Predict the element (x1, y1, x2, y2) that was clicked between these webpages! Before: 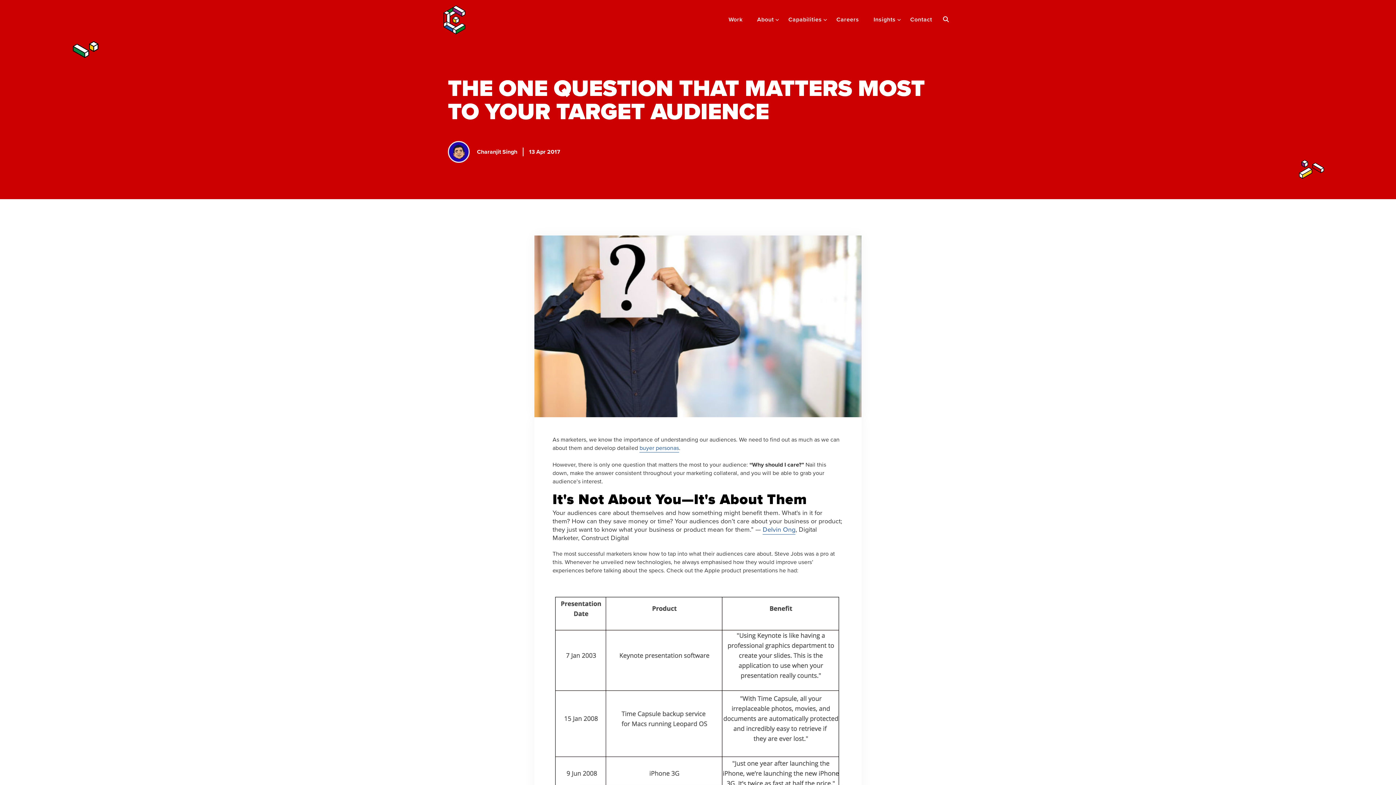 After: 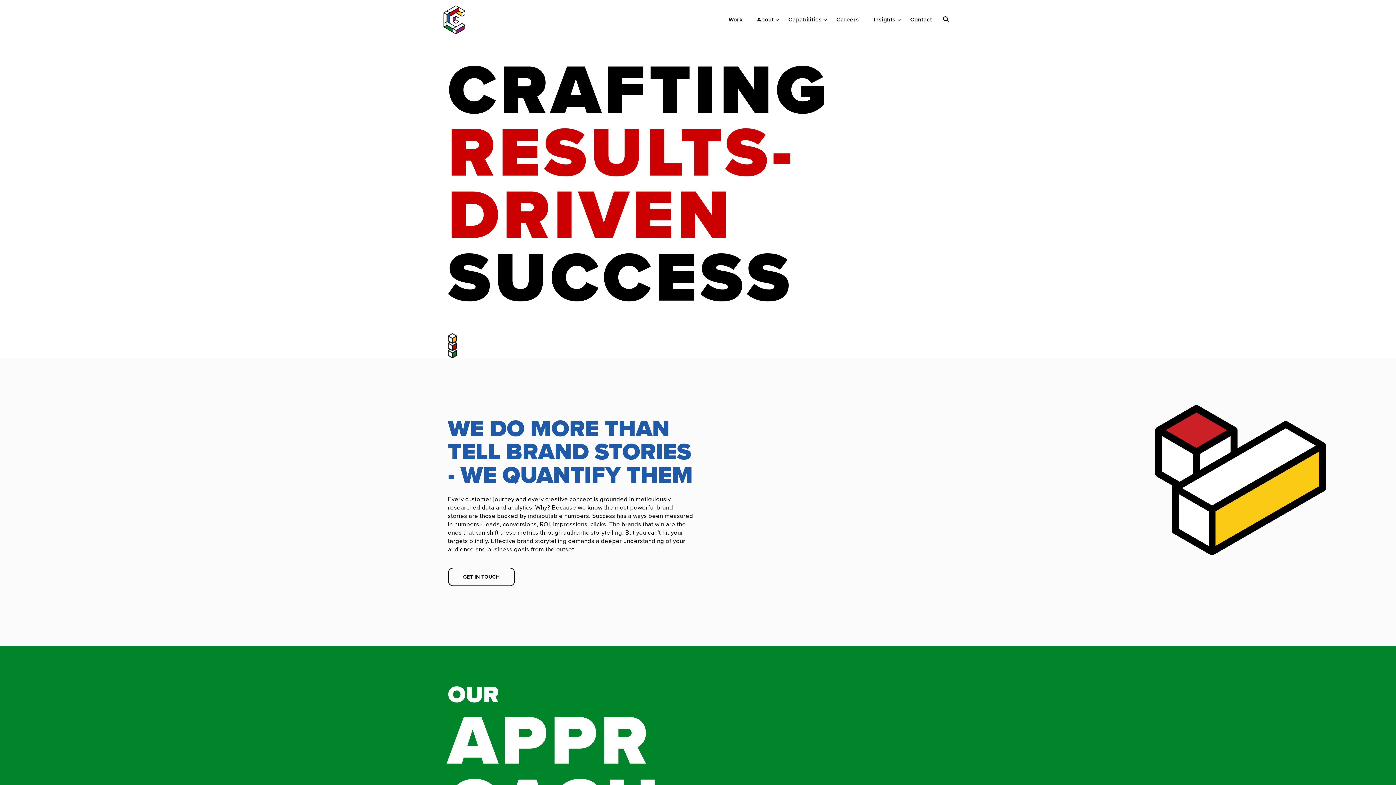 Action: bbox: (757, 16, 774, 23) label: About